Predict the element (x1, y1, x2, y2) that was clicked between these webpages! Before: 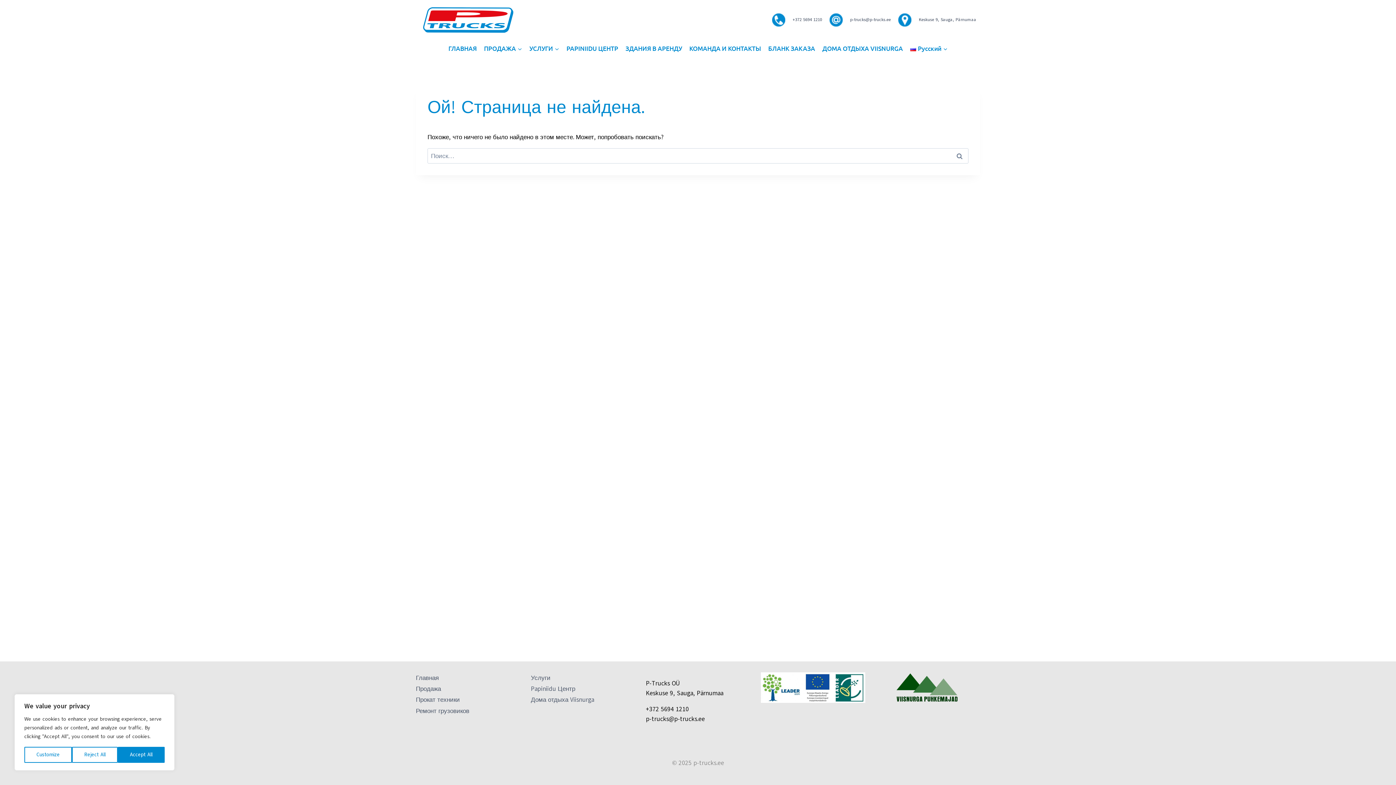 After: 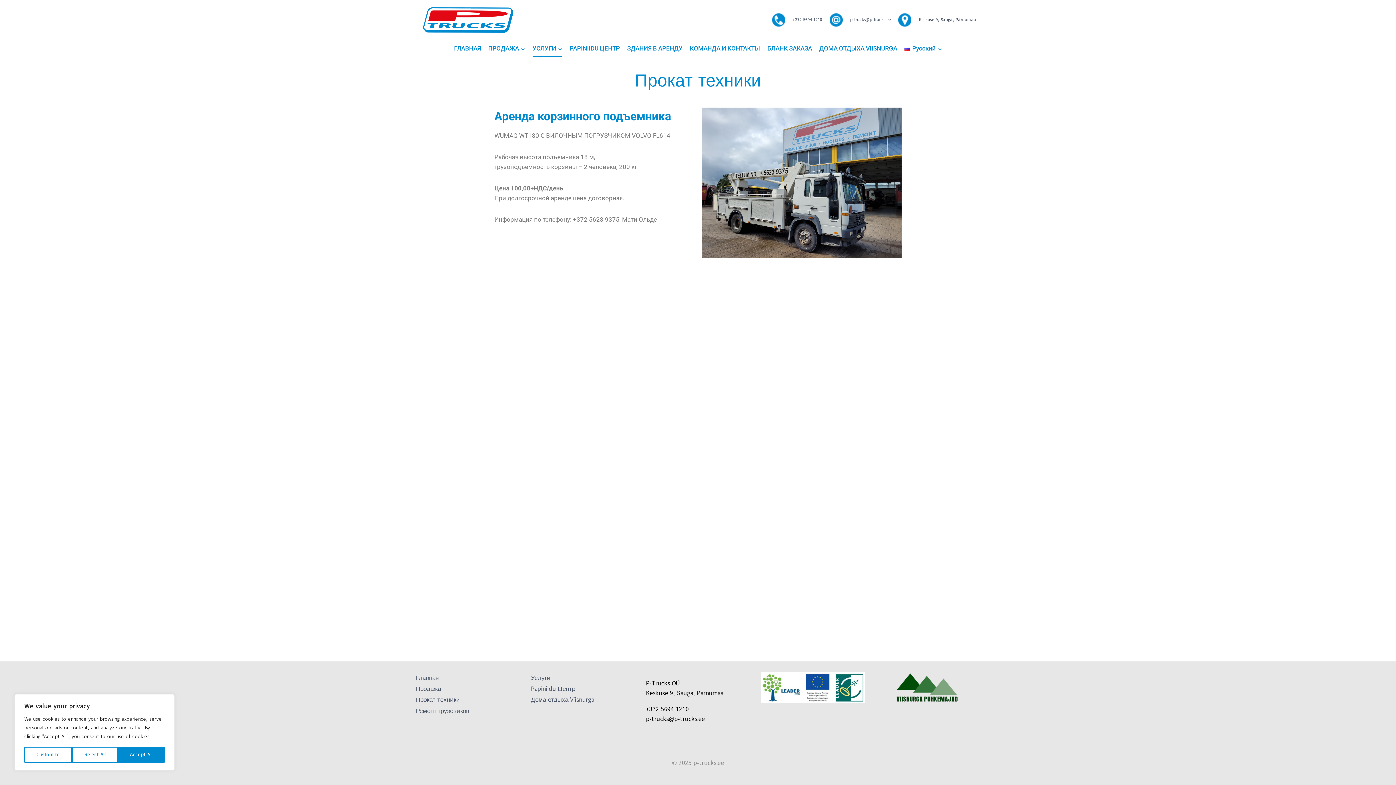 Action: bbox: (416, 694, 520, 705) label: Прокат техники